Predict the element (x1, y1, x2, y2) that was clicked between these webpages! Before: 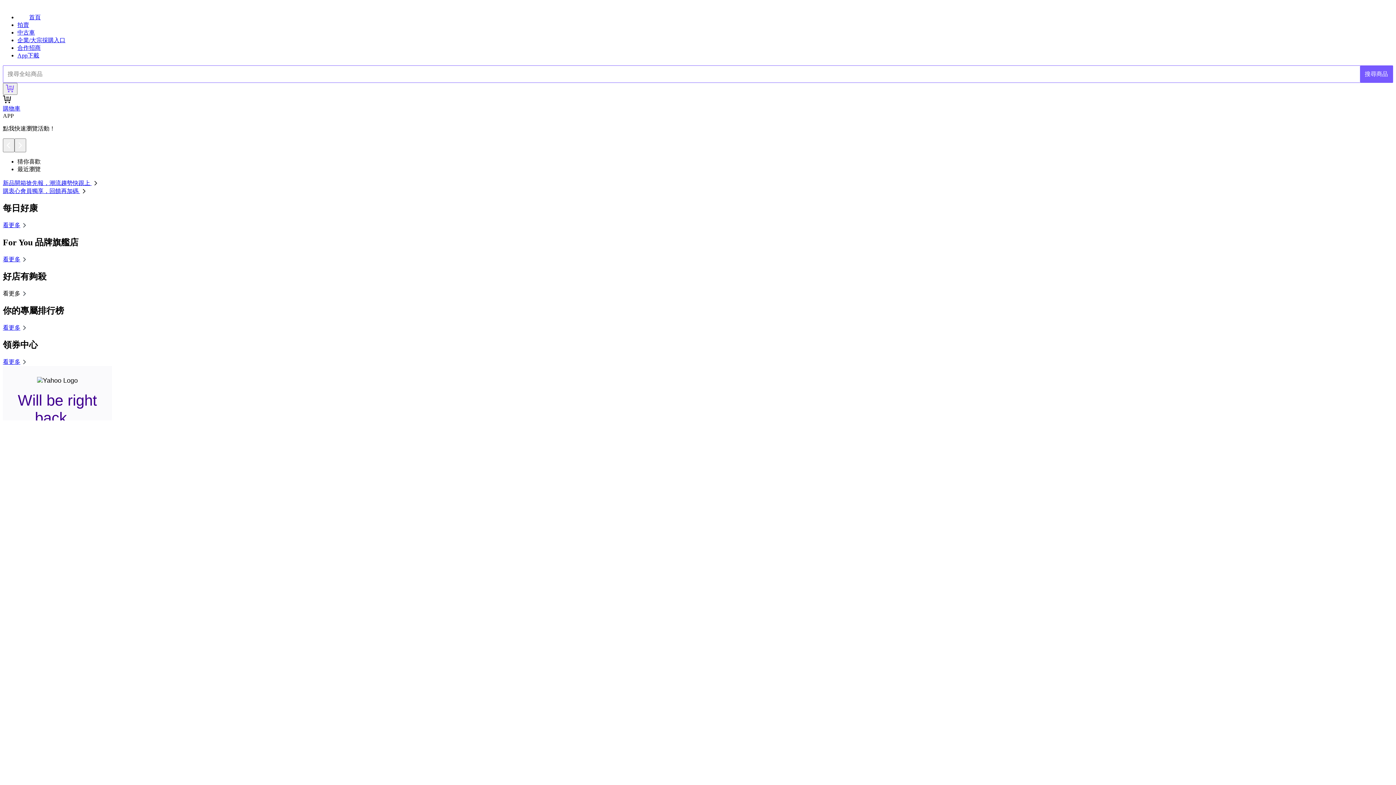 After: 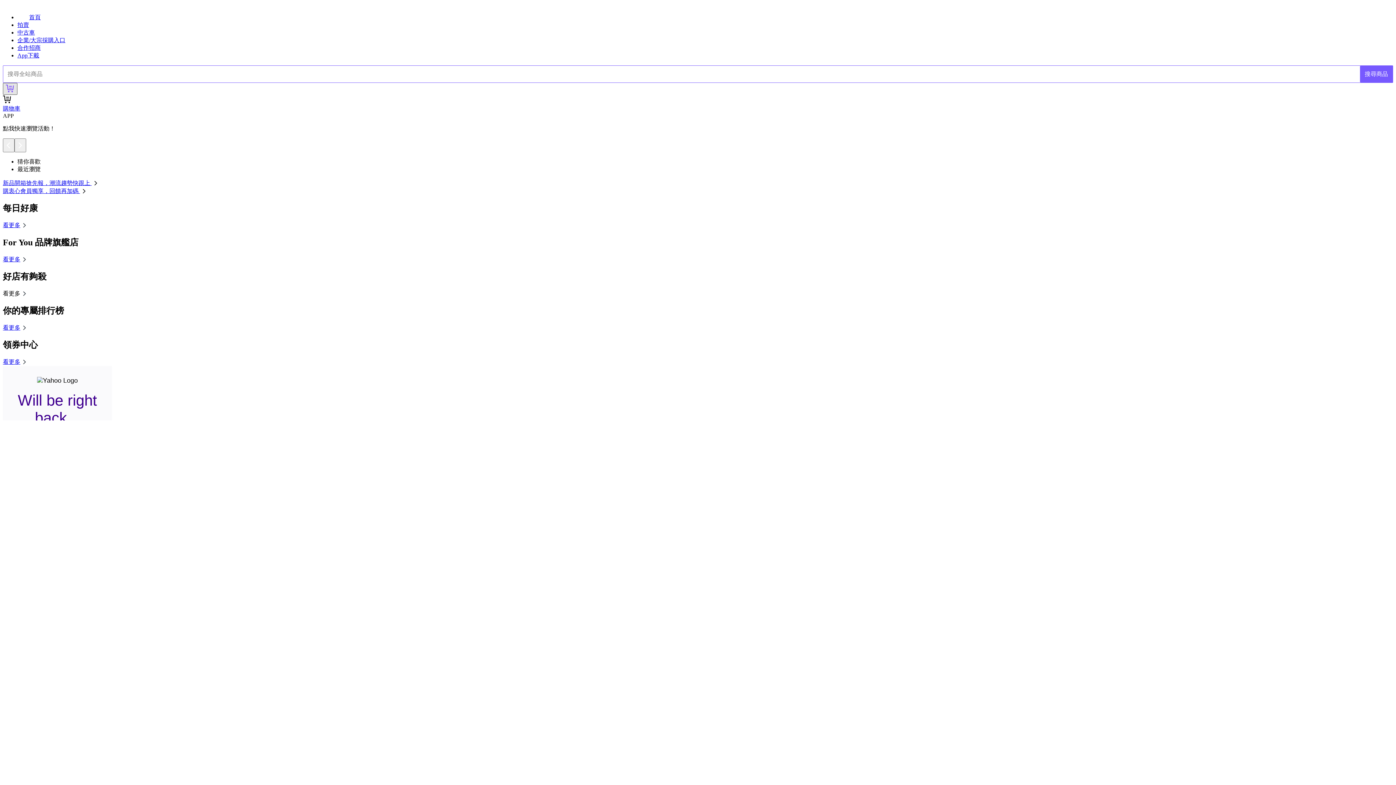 Action: bbox: (2, 83, 17, 95)